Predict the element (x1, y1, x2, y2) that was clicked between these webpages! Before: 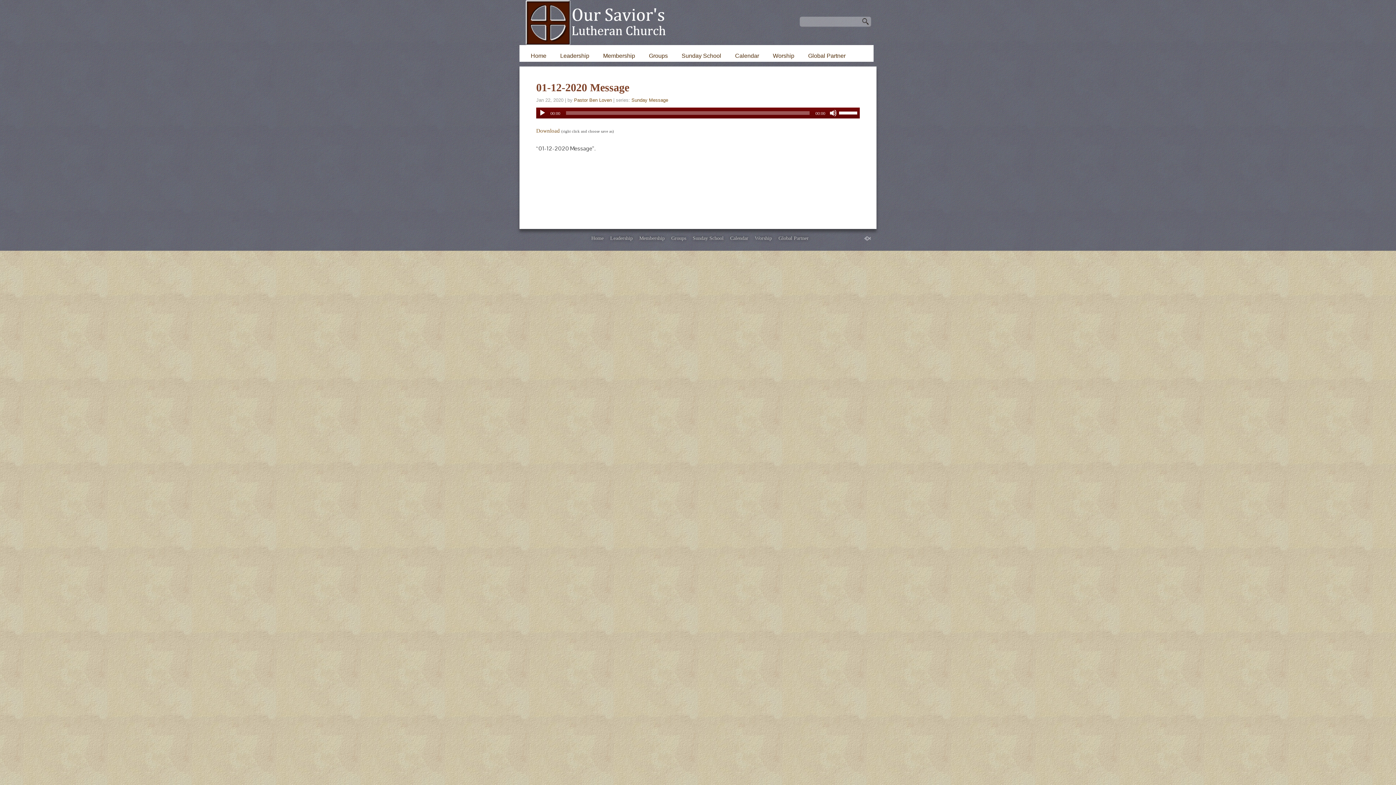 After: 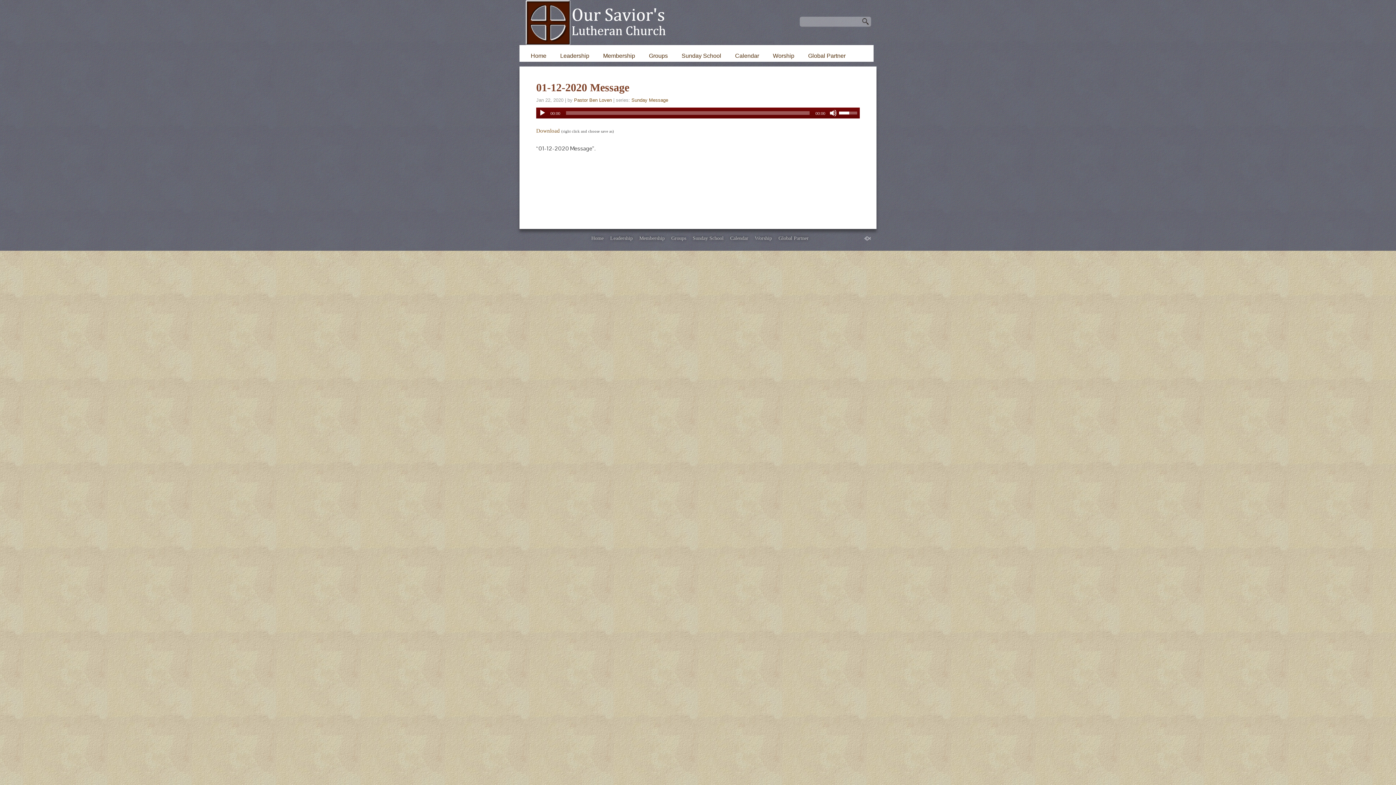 Action: label: Volume Slider bbox: (839, 105, 859, 118)